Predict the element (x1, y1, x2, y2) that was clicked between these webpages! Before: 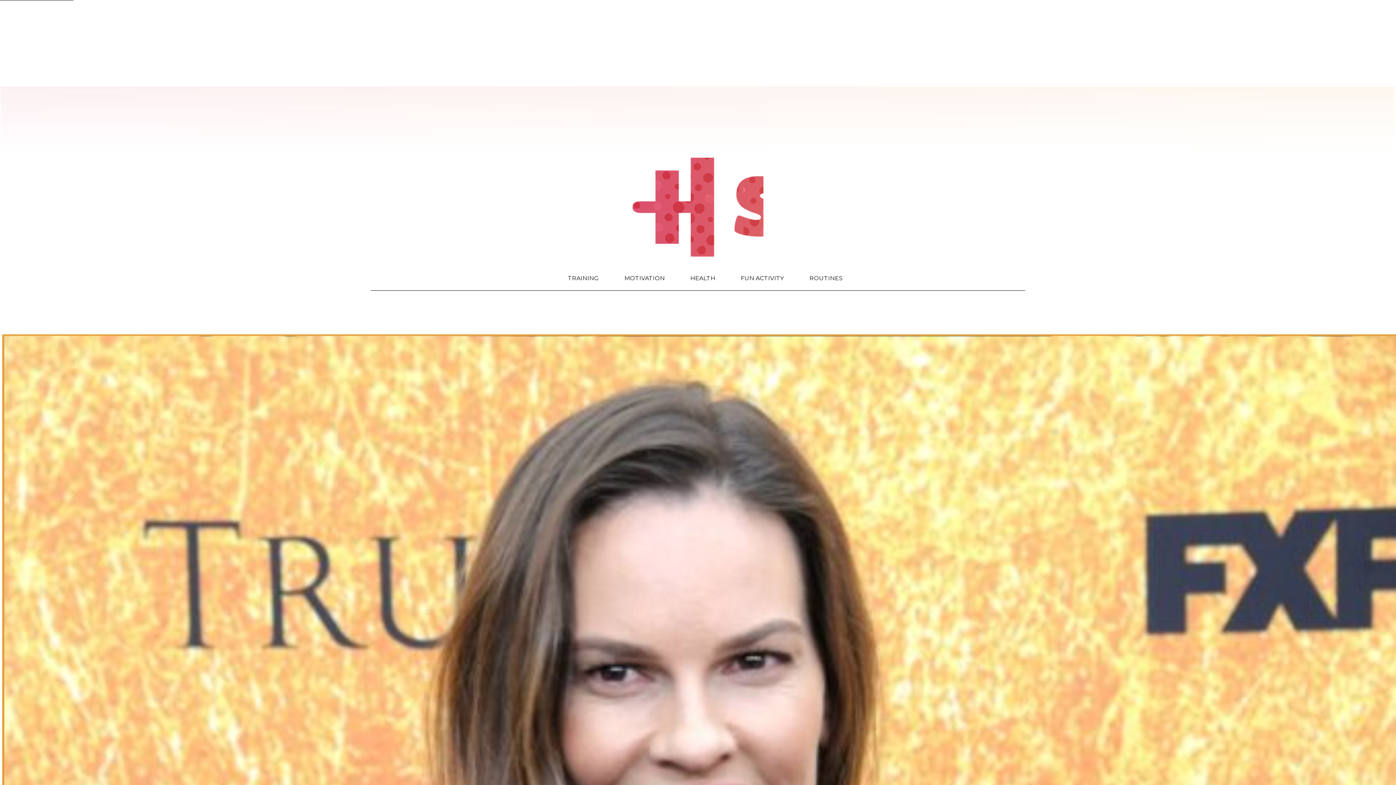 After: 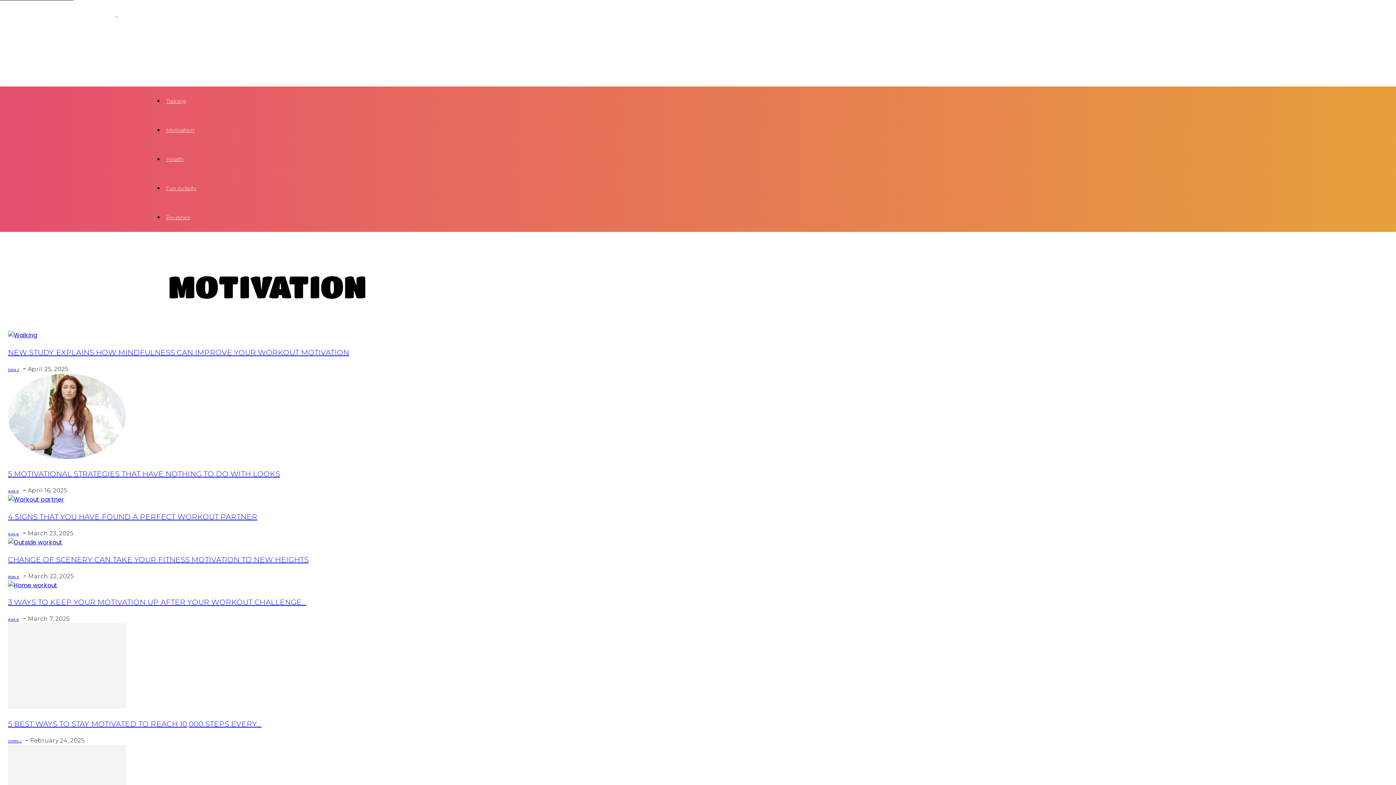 Action: label: MOTIVATION bbox: (611, 269, 677, 287)